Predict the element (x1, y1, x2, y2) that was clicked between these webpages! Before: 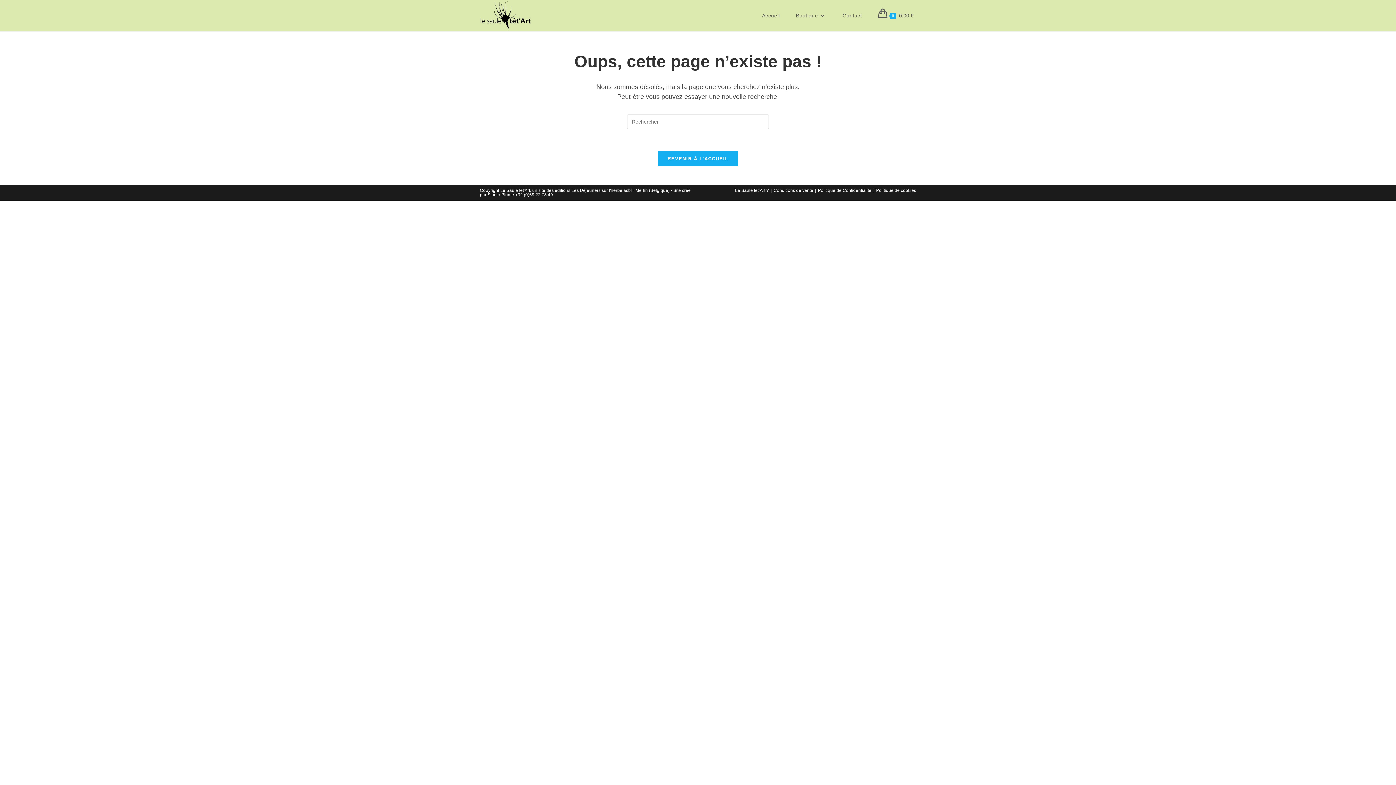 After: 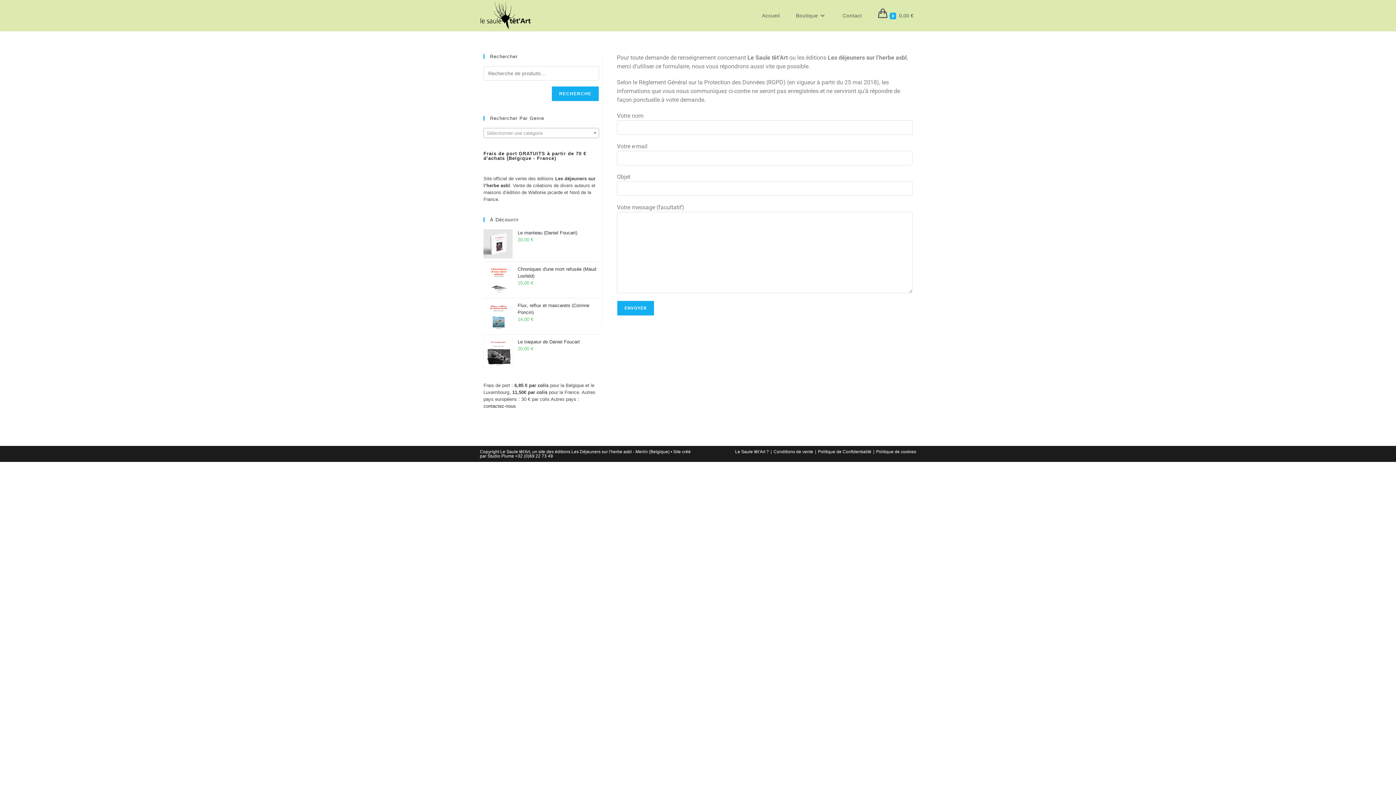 Action: bbox: (834, 0, 870, 31) label: Contact